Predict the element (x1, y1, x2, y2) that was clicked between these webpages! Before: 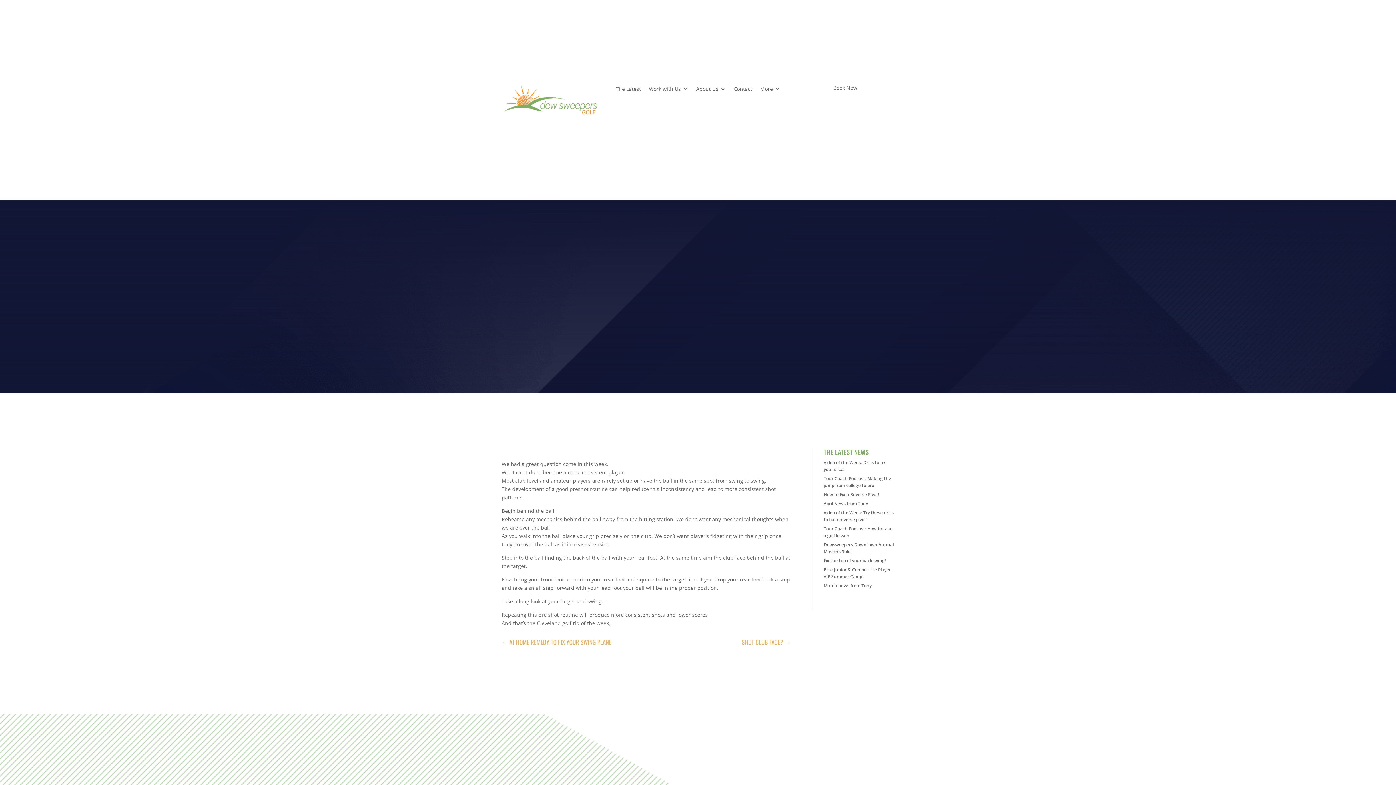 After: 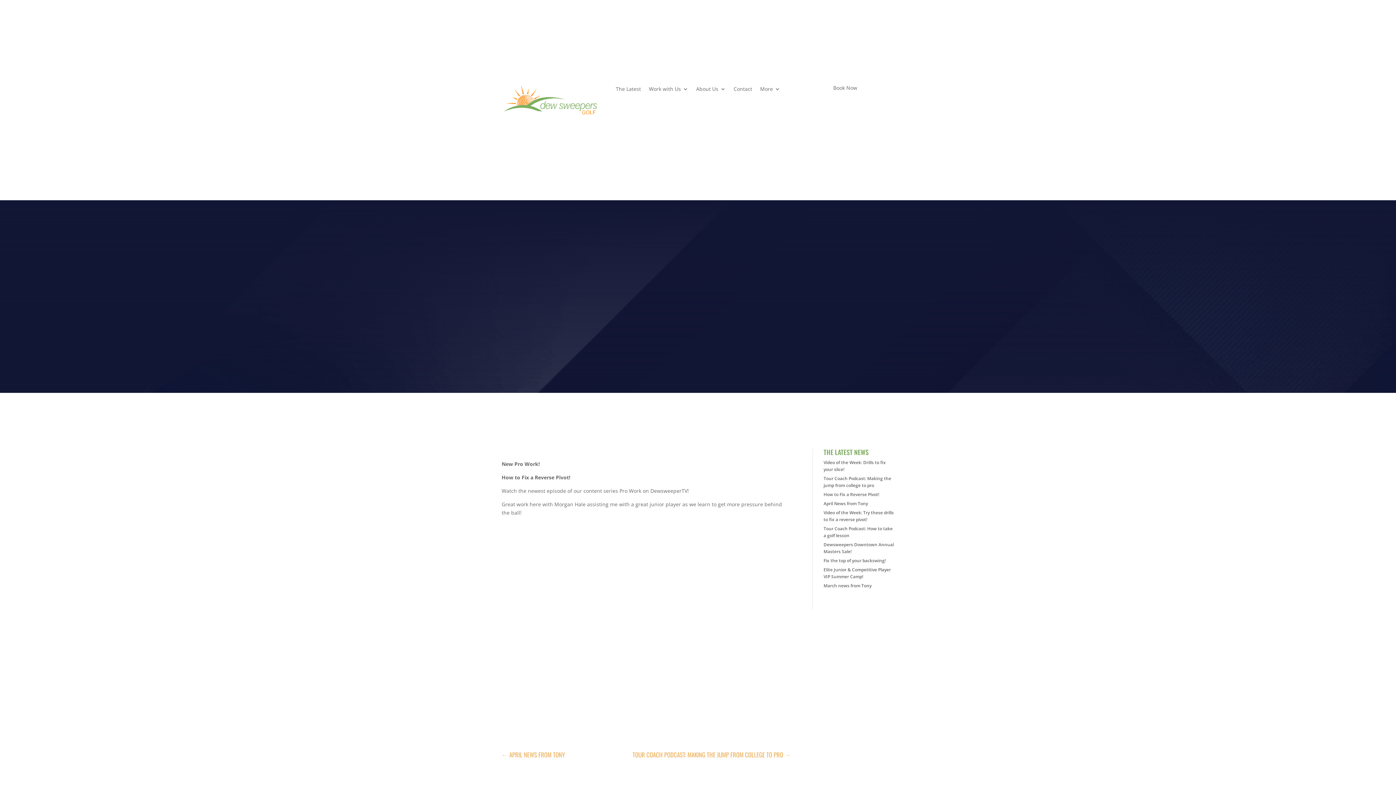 Action: bbox: (823, 491, 879, 497) label: How to Fix a Reverse Pivot!